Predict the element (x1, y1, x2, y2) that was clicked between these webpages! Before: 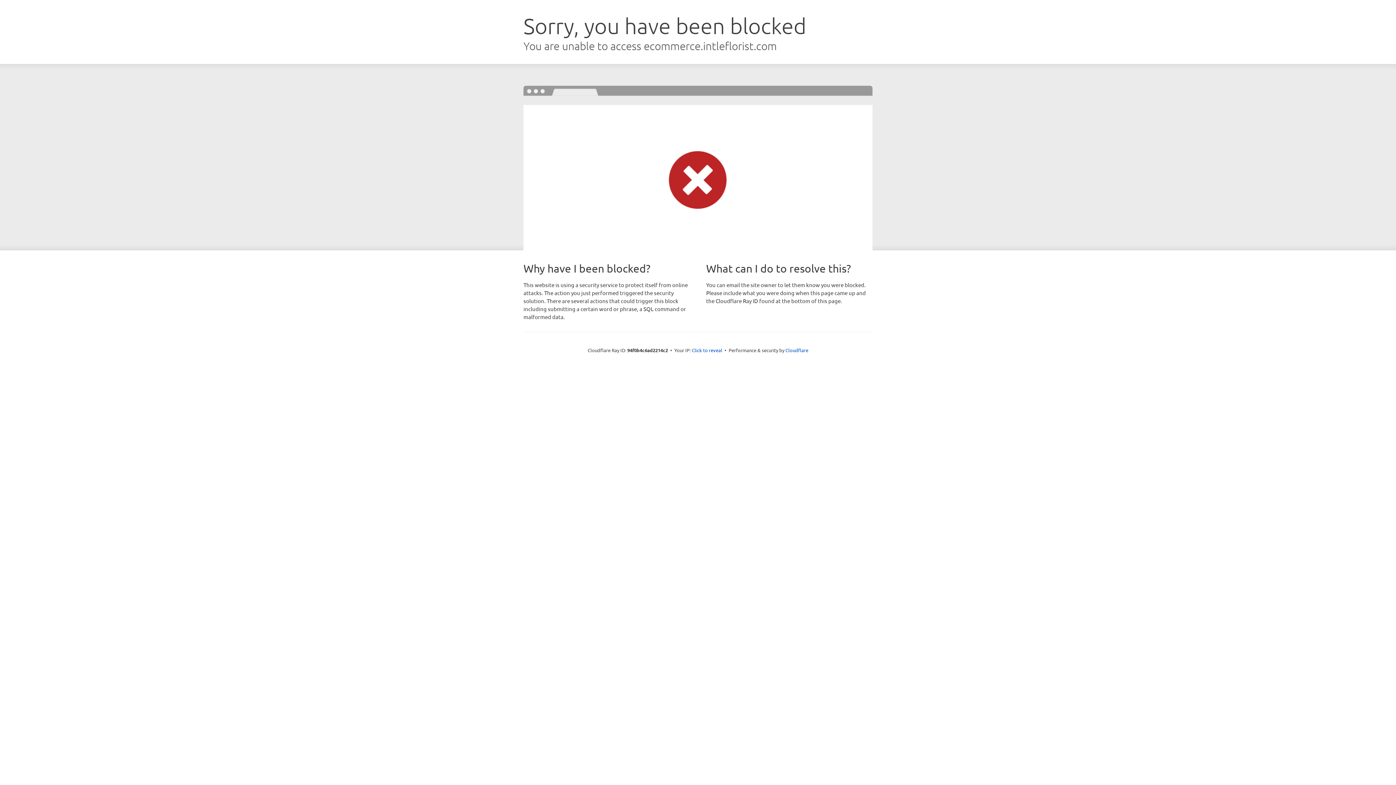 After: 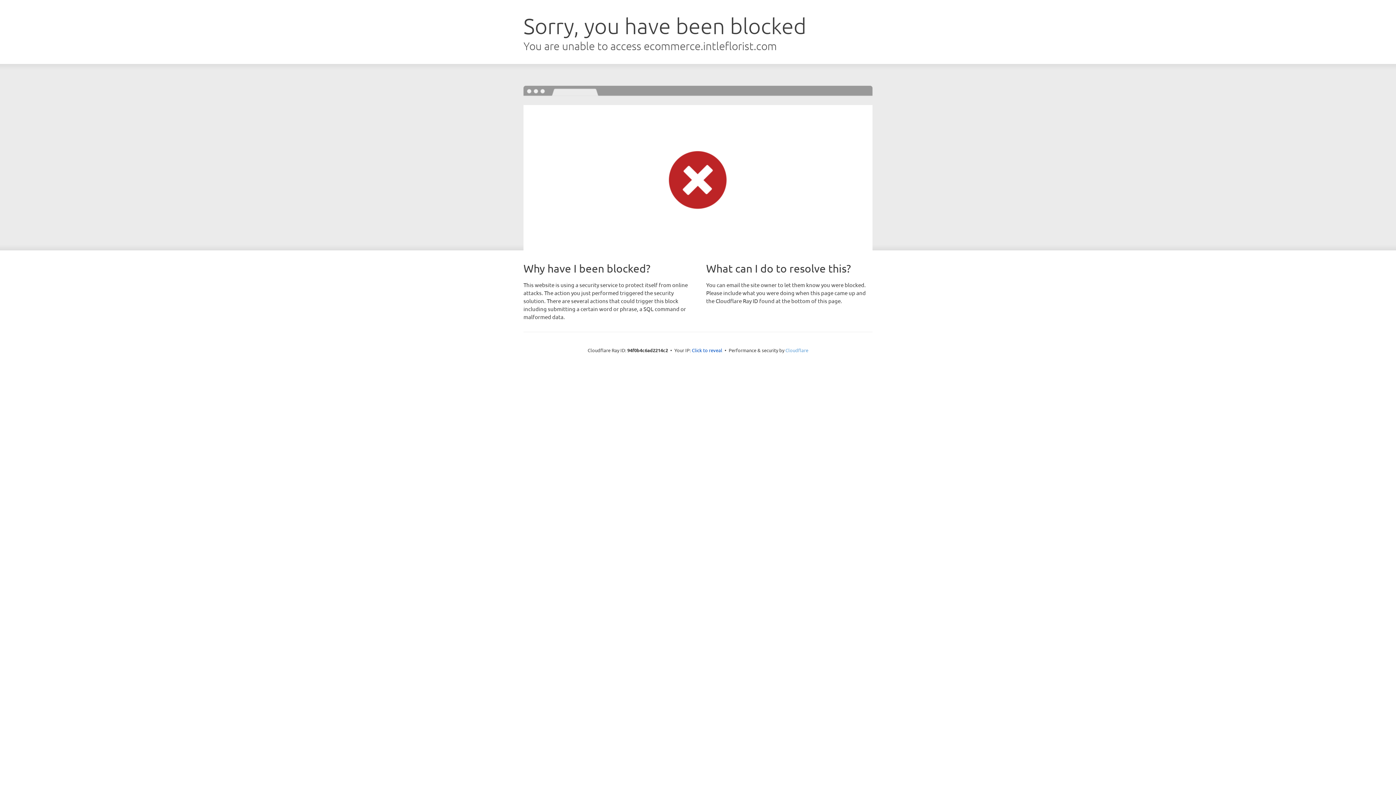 Action: bbox: (785, 347, 808, 353) label: Cloudflare